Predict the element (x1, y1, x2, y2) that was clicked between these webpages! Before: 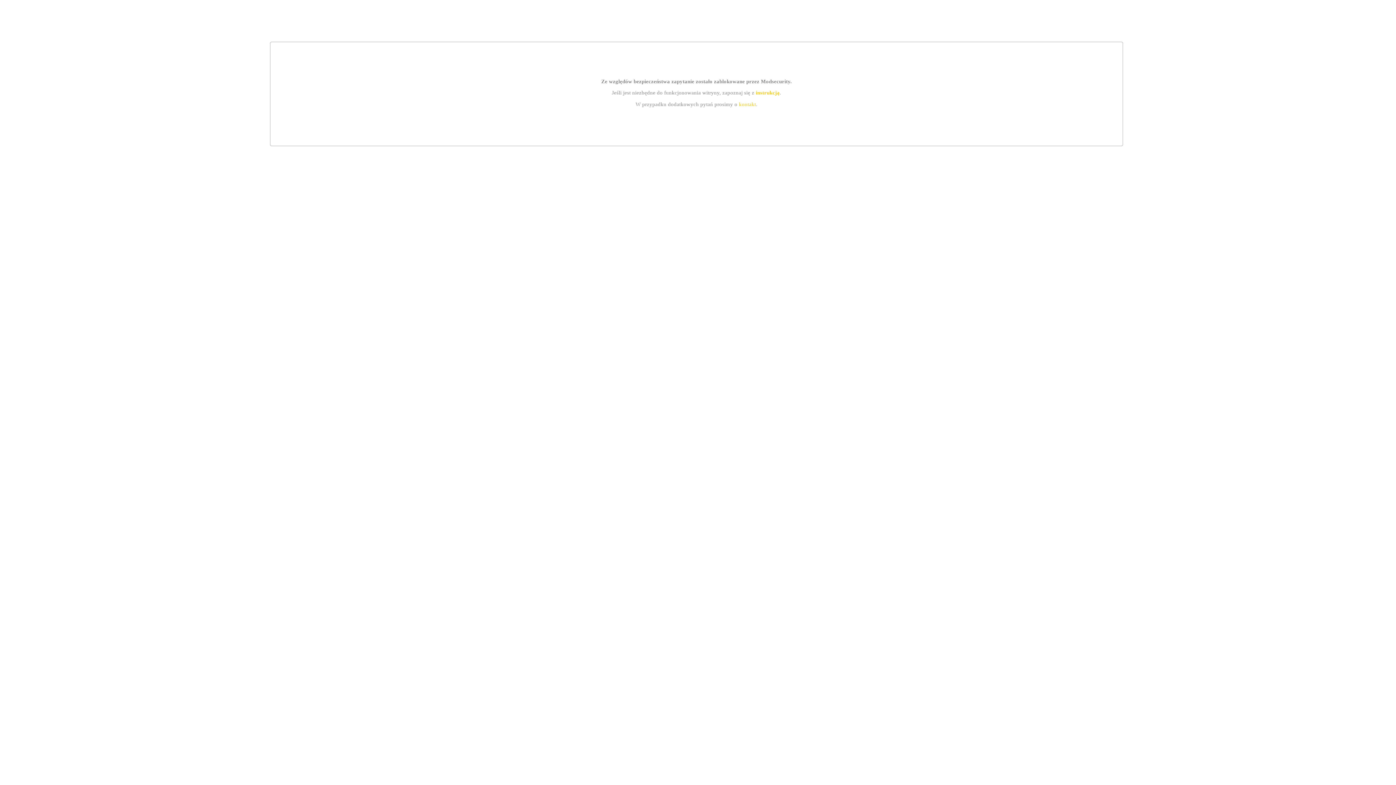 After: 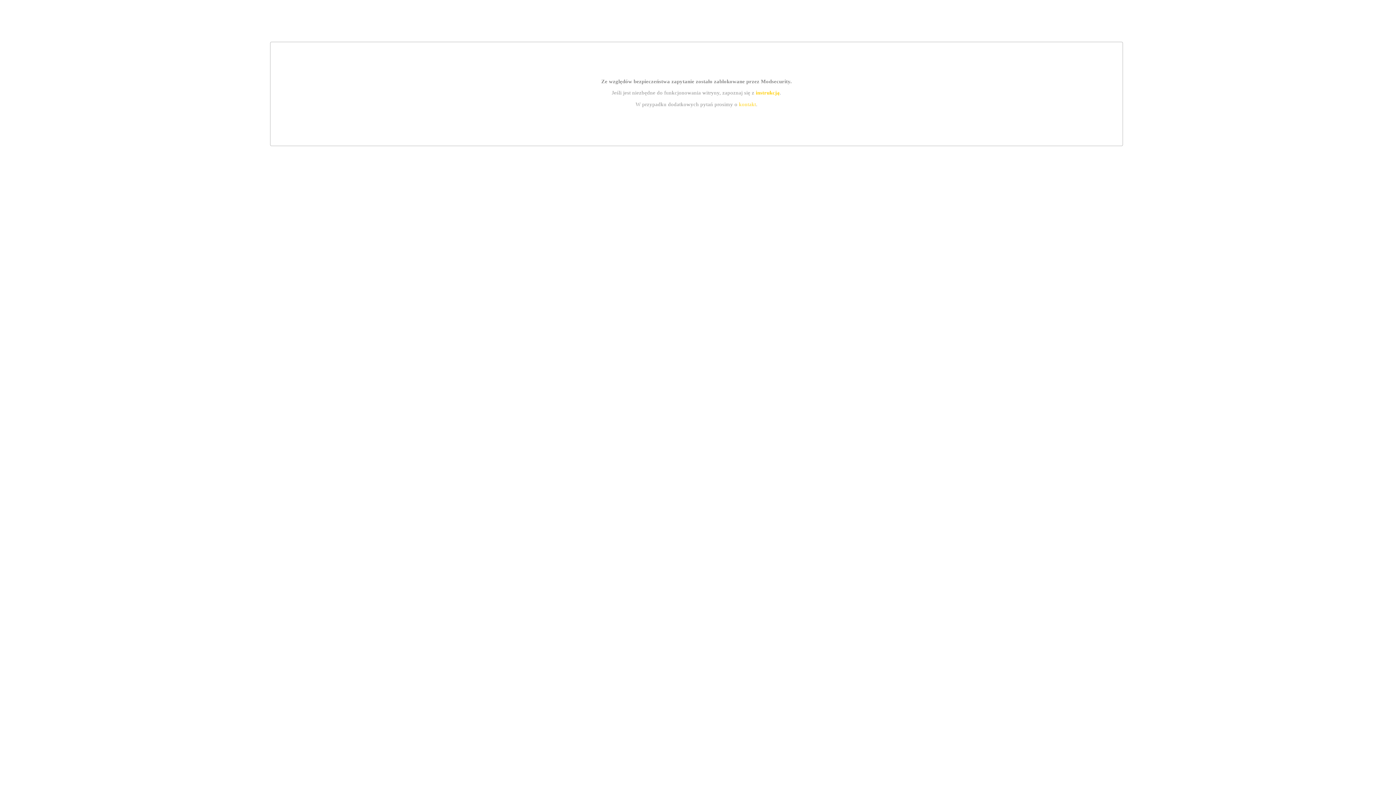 Action: bbox: (755, 89, 779, 95) label: instrukcją